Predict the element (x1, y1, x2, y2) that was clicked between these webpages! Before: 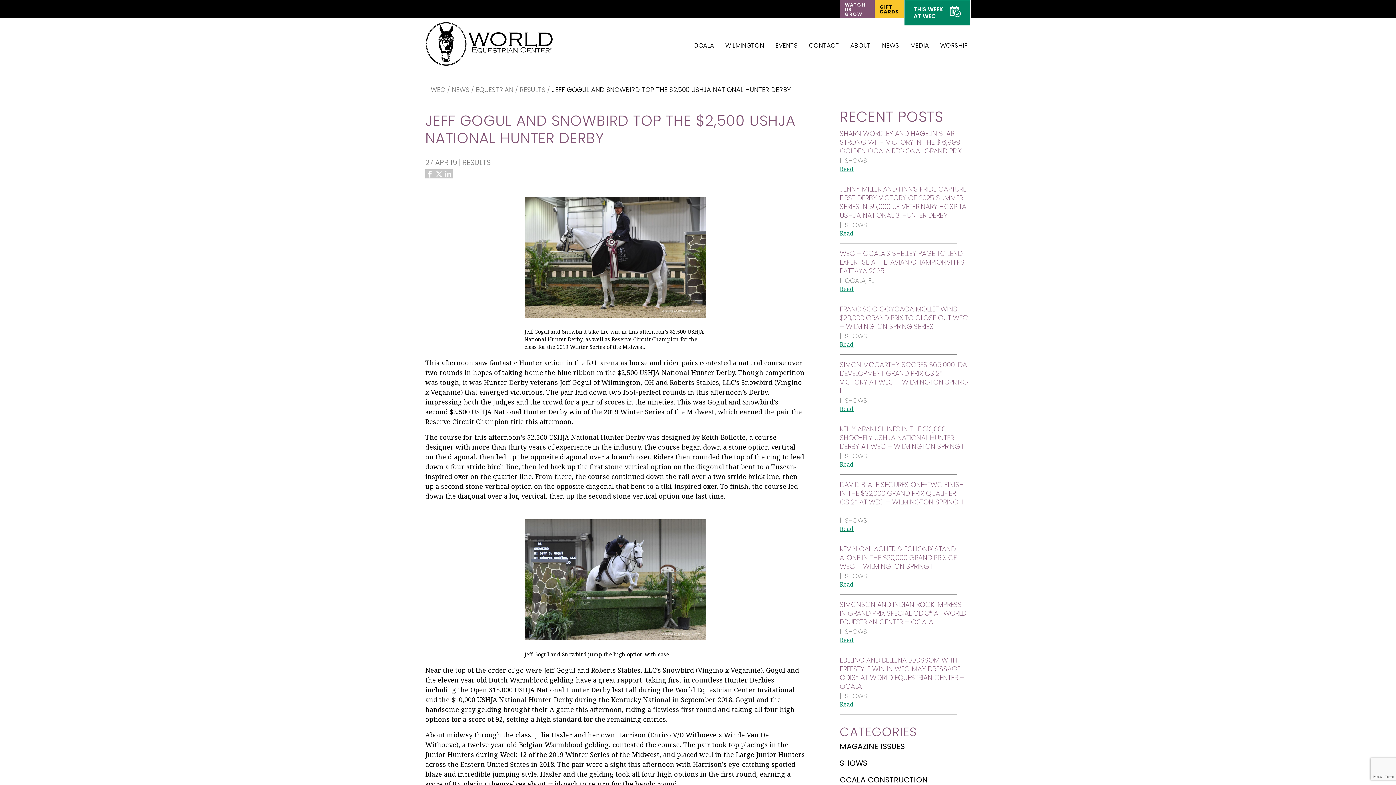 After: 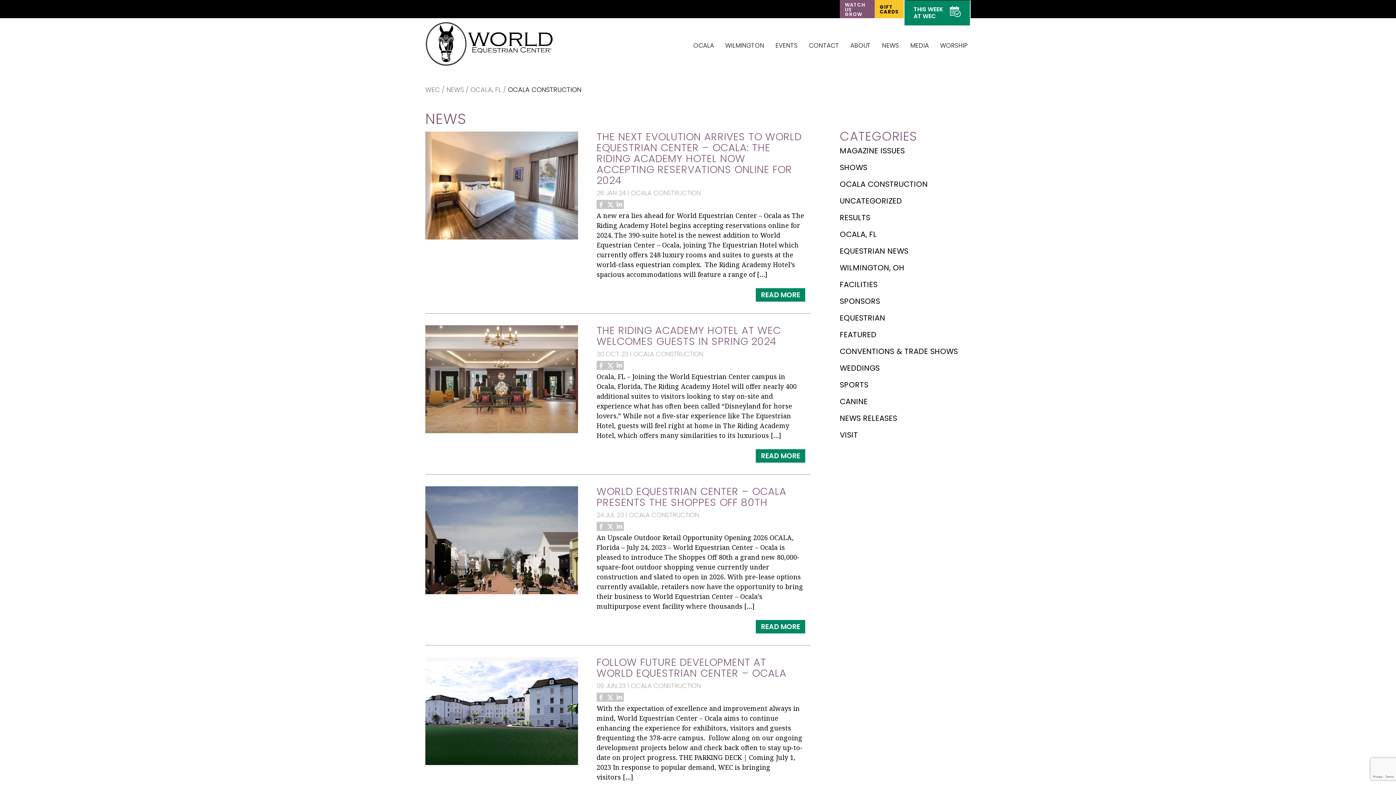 Action: bbox: (840, 775, 931, 785) label: OCALA CONSTRUCTION